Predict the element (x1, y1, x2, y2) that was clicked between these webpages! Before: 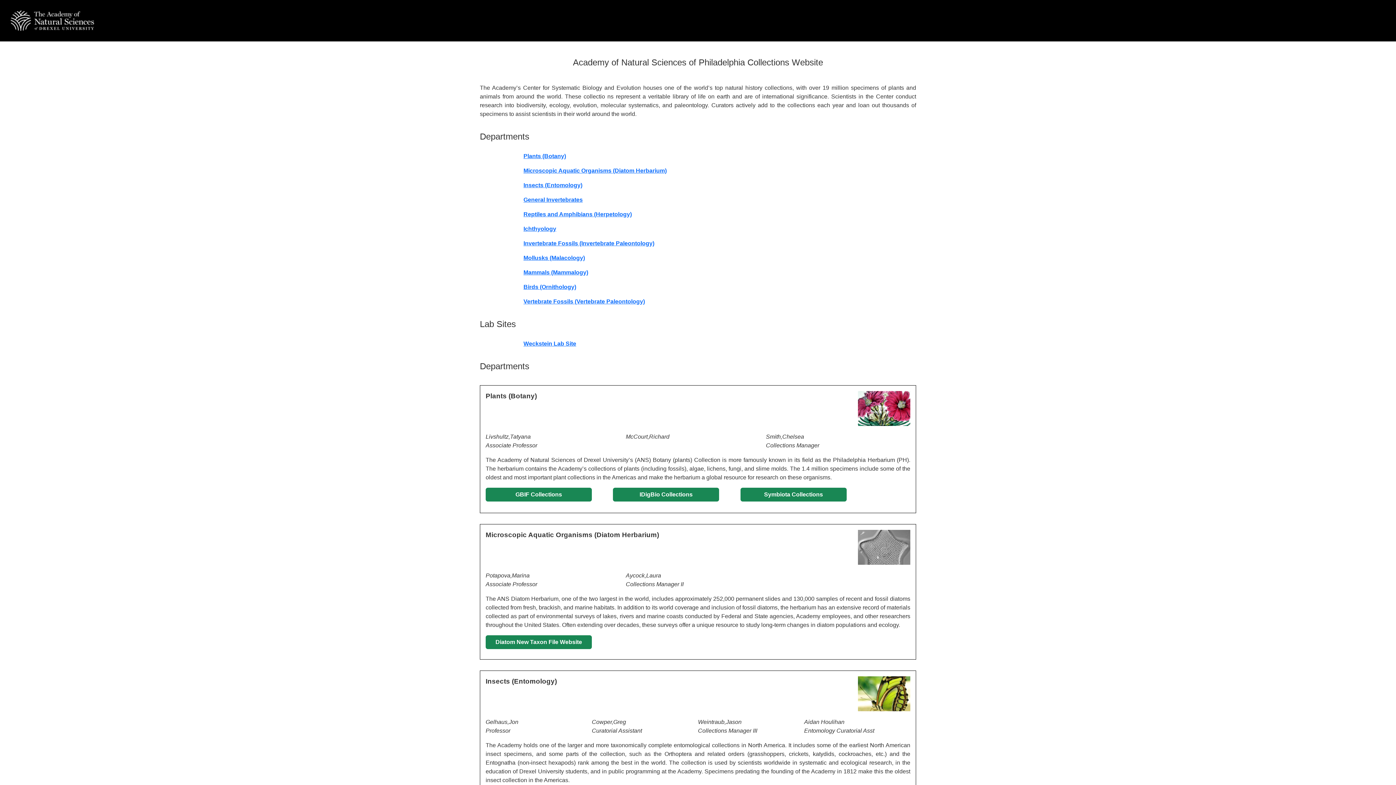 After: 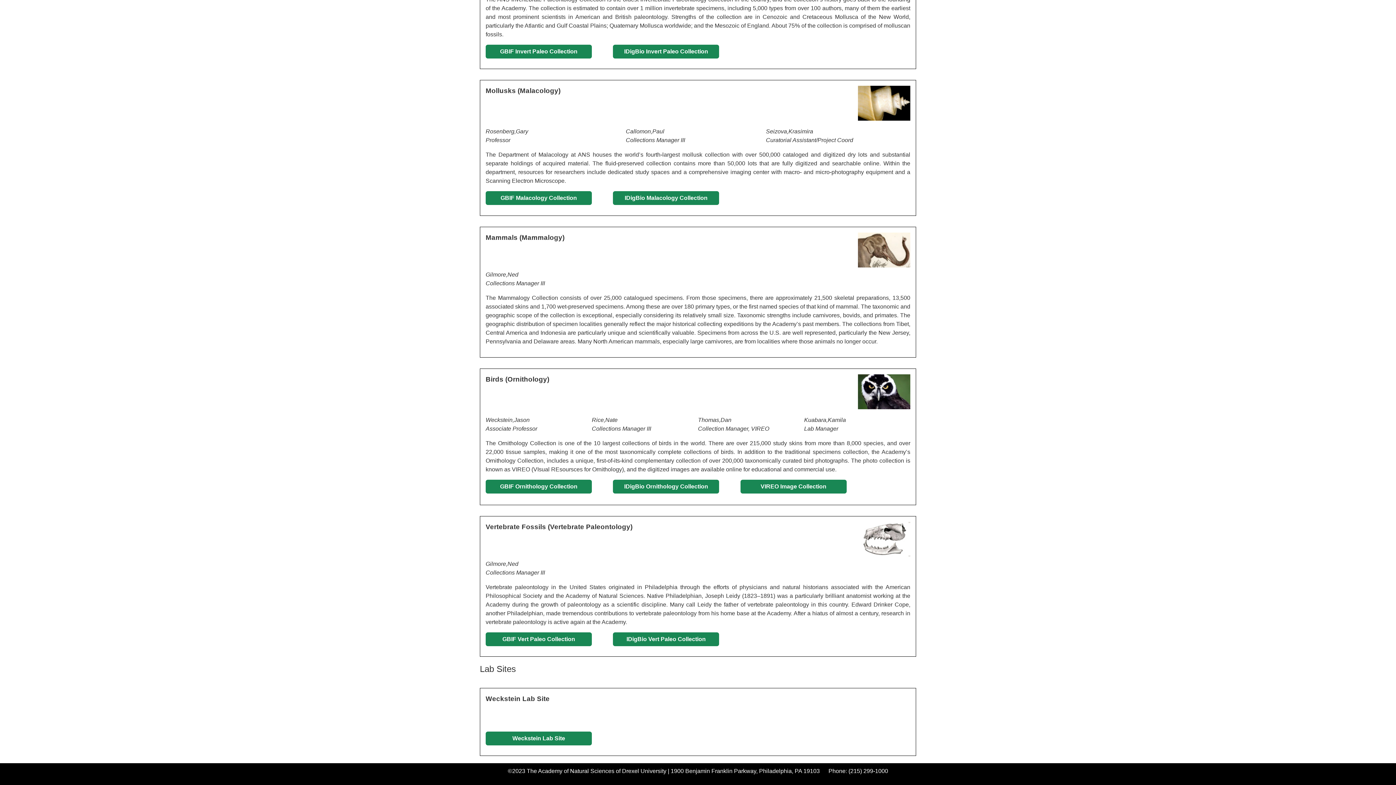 Action: bbox: (523, 298, 645, 304) label: Vertebrate Fossils (Vertebrate Paleontology)